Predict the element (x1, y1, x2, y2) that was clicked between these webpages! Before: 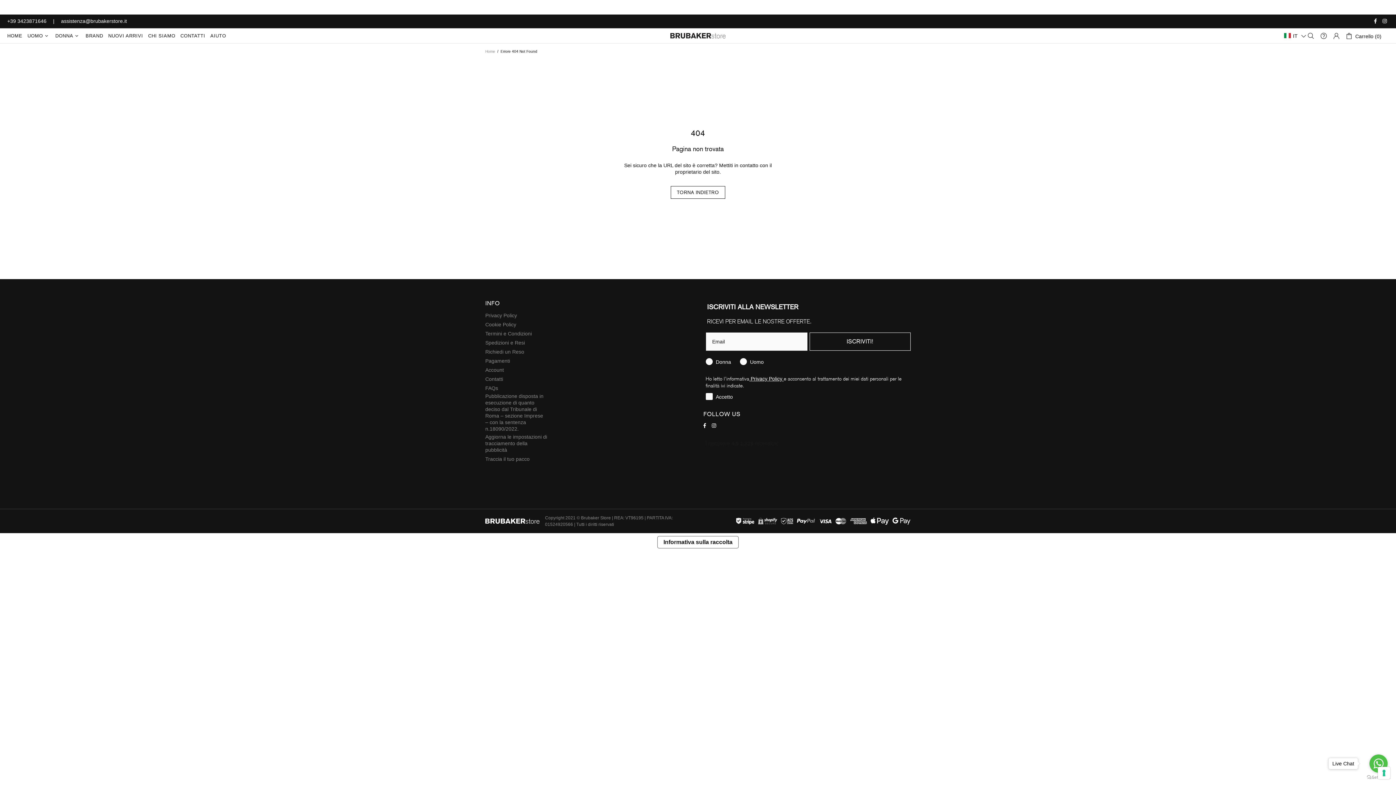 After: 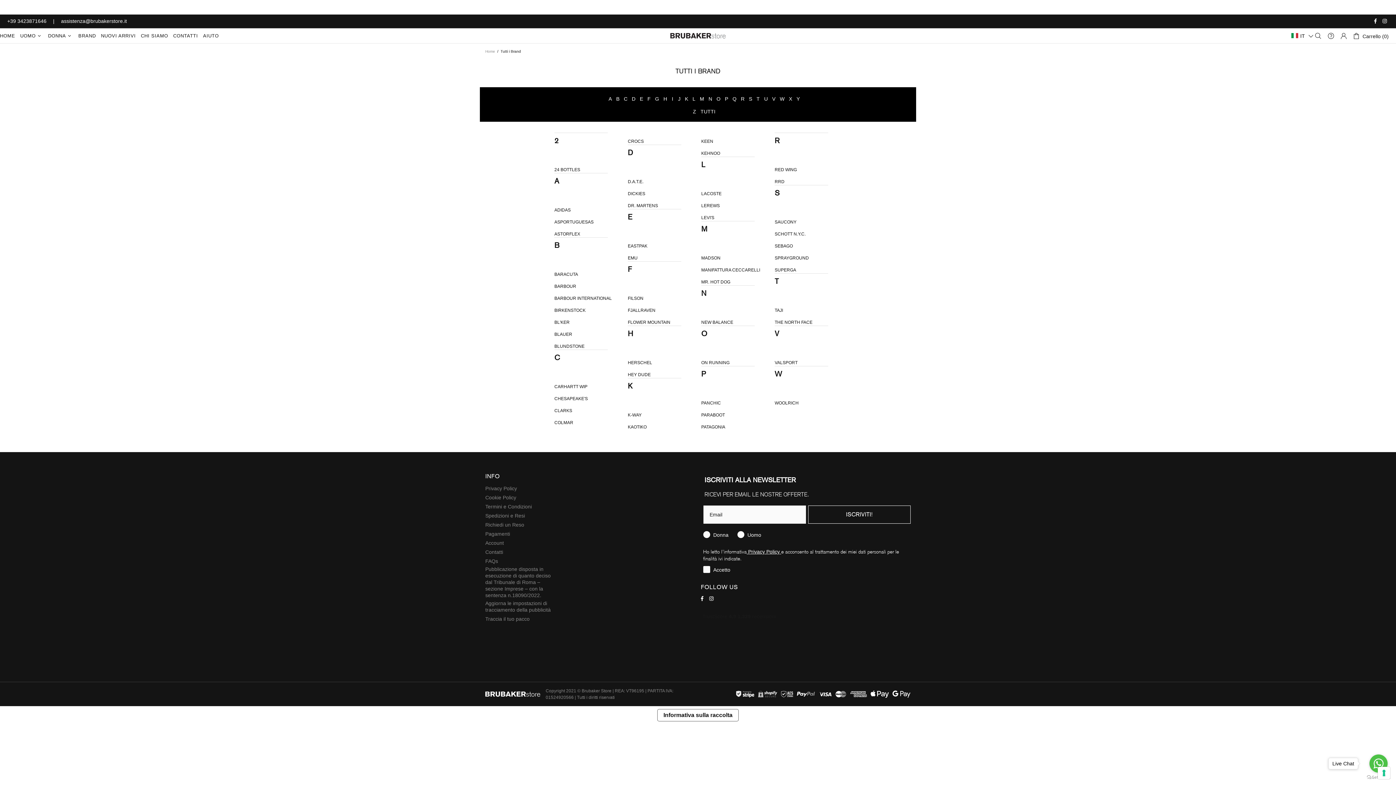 Action: bbox: (83, 28, 105, 43) label: BRAND